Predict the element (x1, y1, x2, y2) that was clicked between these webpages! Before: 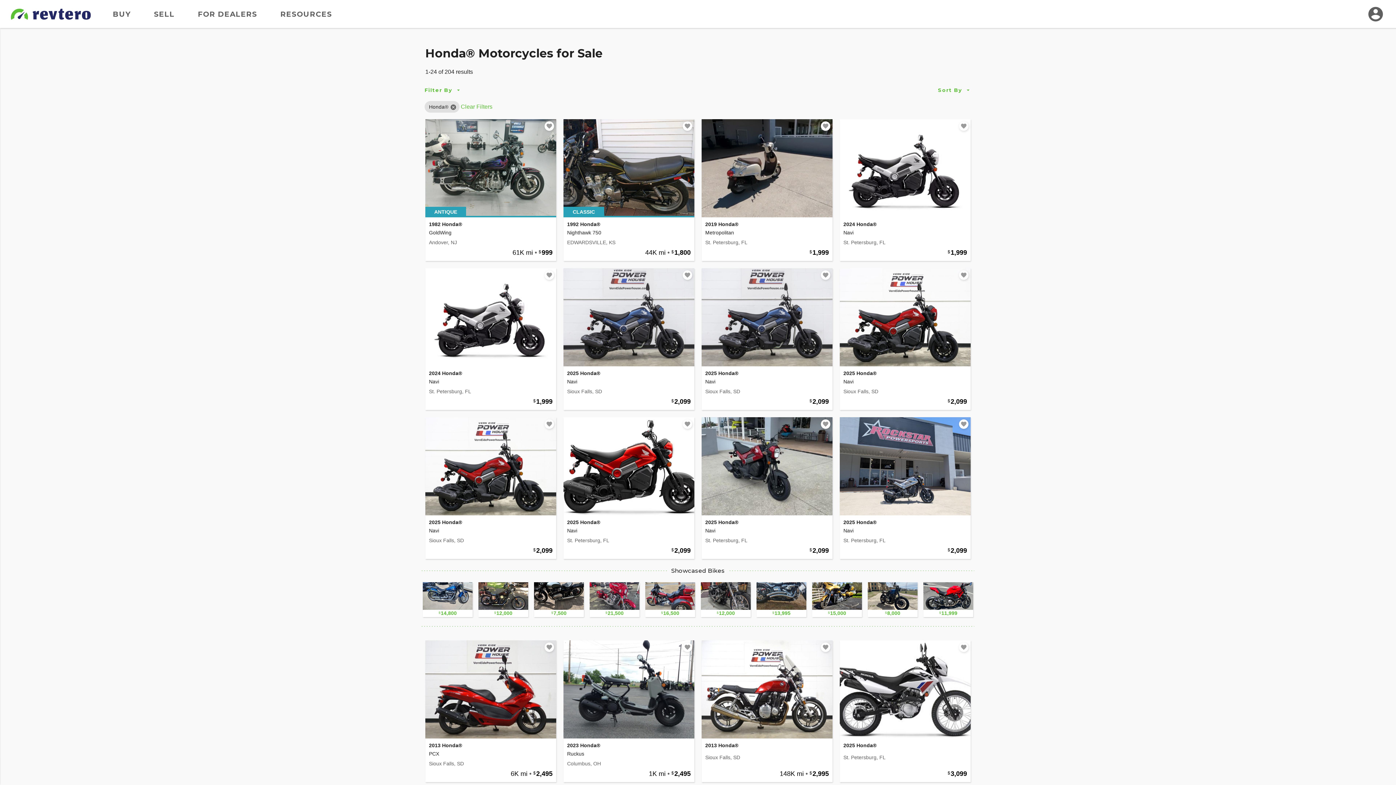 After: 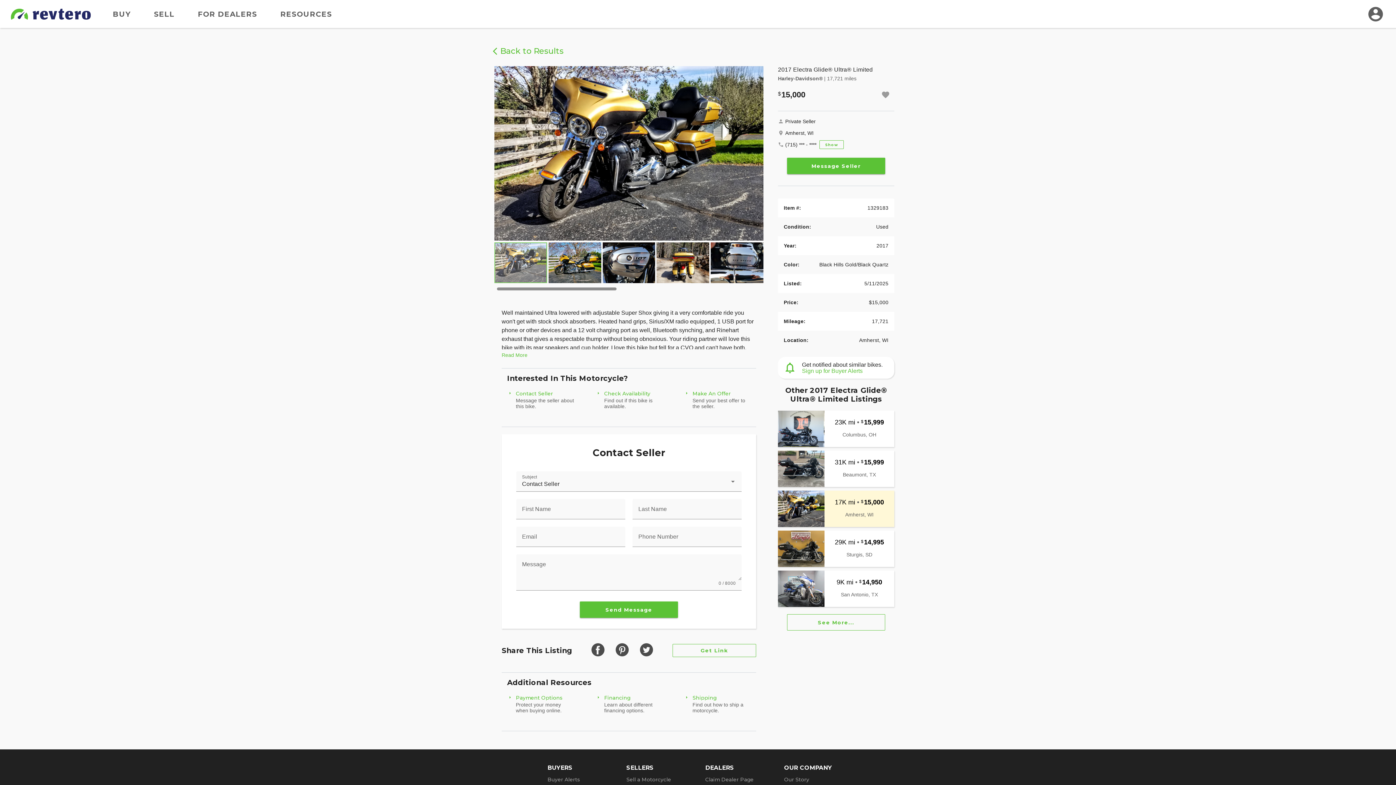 Action: bbox: (811, 581, 863, 618) label: 15,000